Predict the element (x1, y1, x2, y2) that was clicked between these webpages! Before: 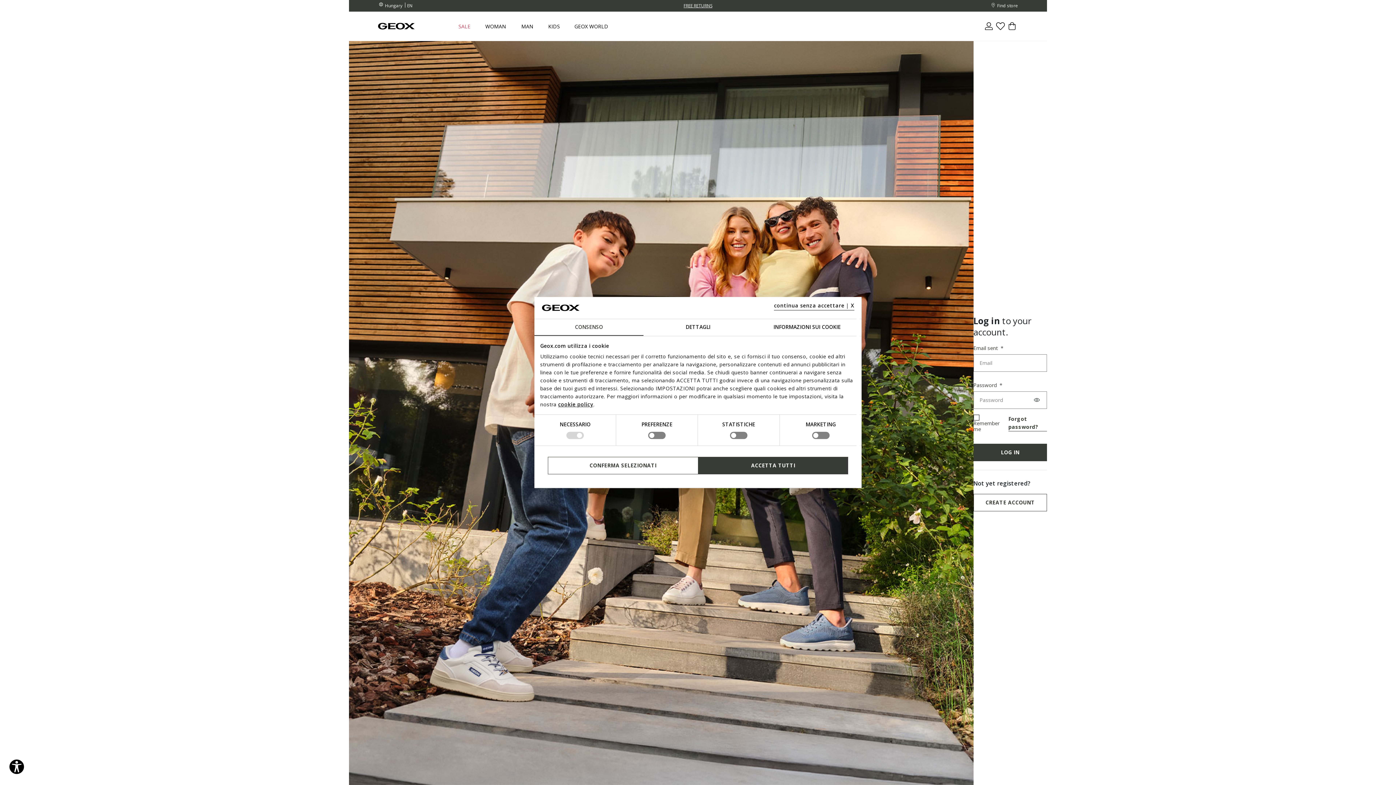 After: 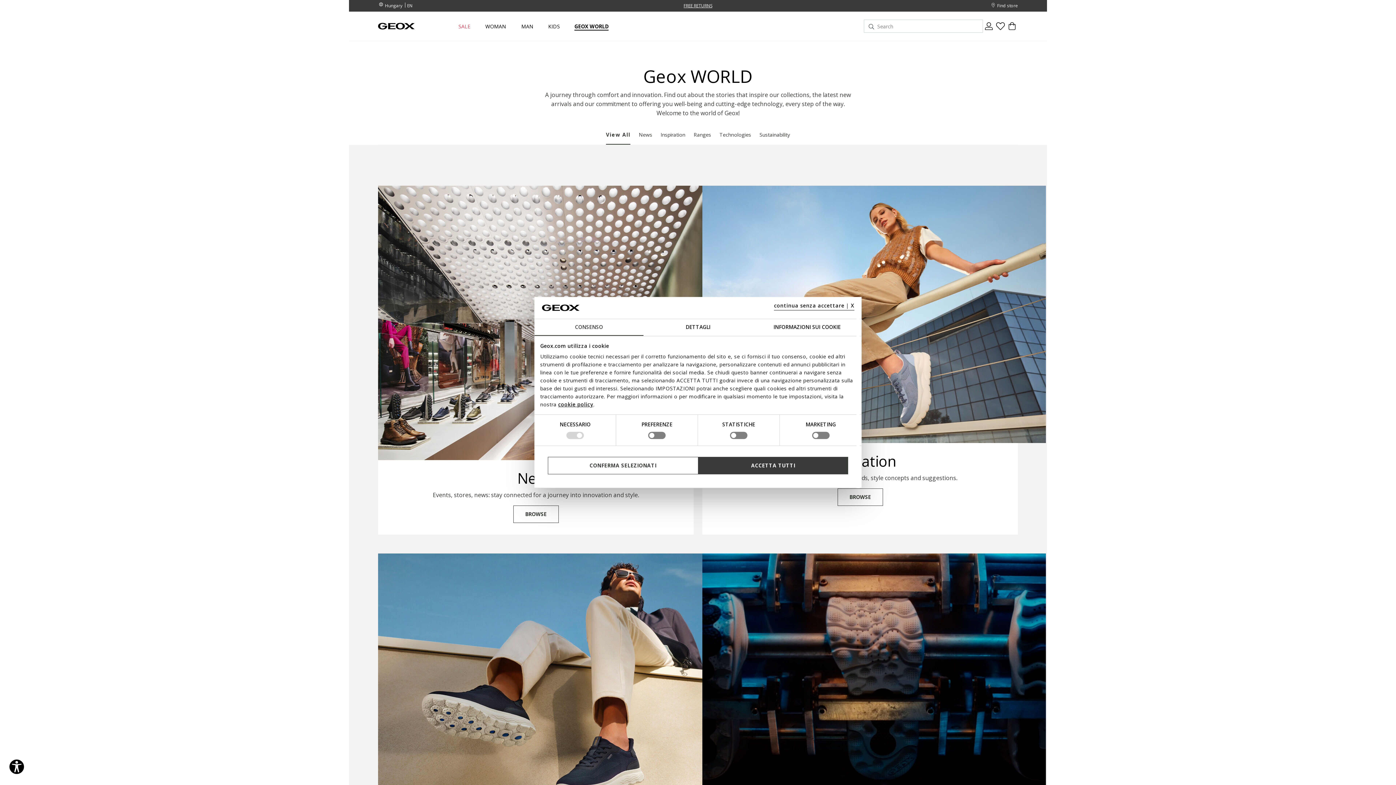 Action: bbox: (574, 23, 608, 30) label: GEOX WORLD